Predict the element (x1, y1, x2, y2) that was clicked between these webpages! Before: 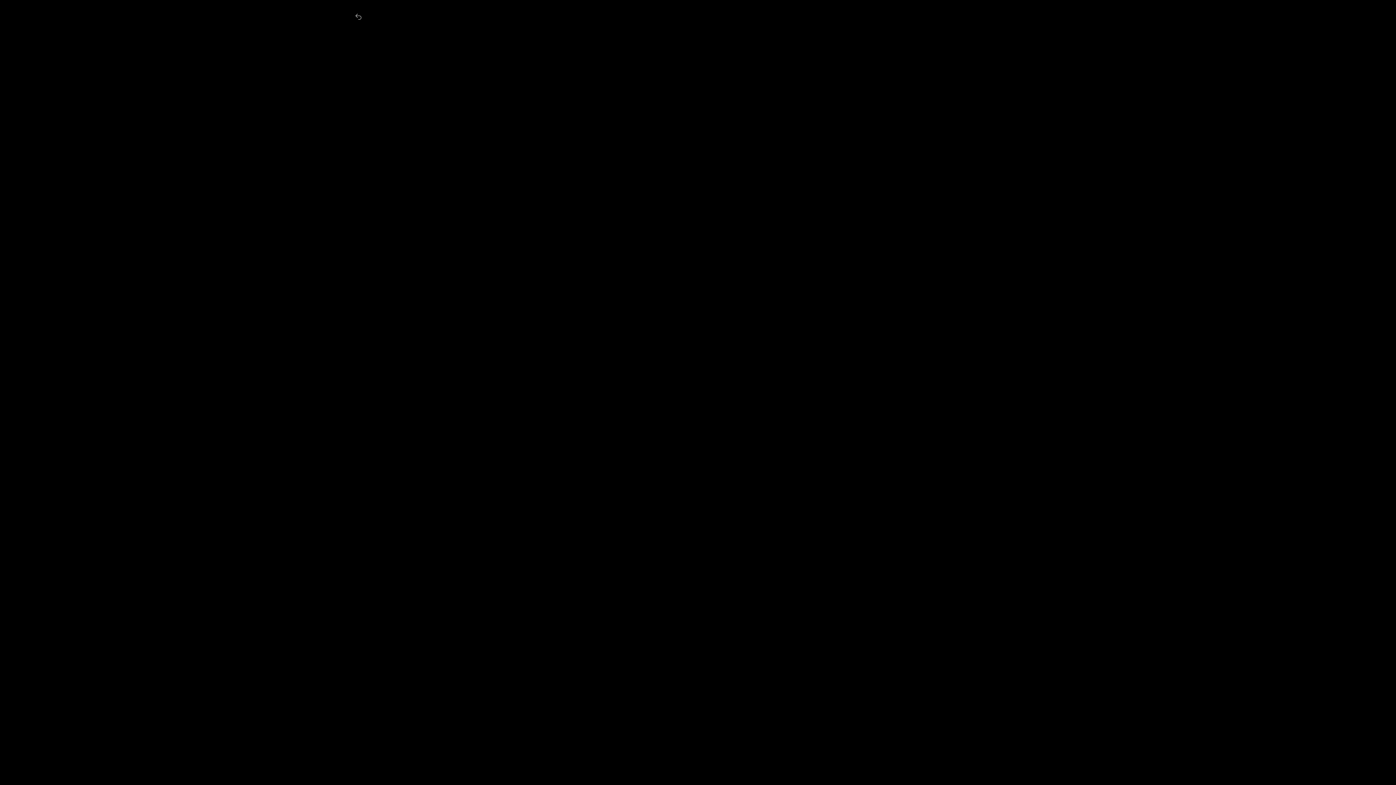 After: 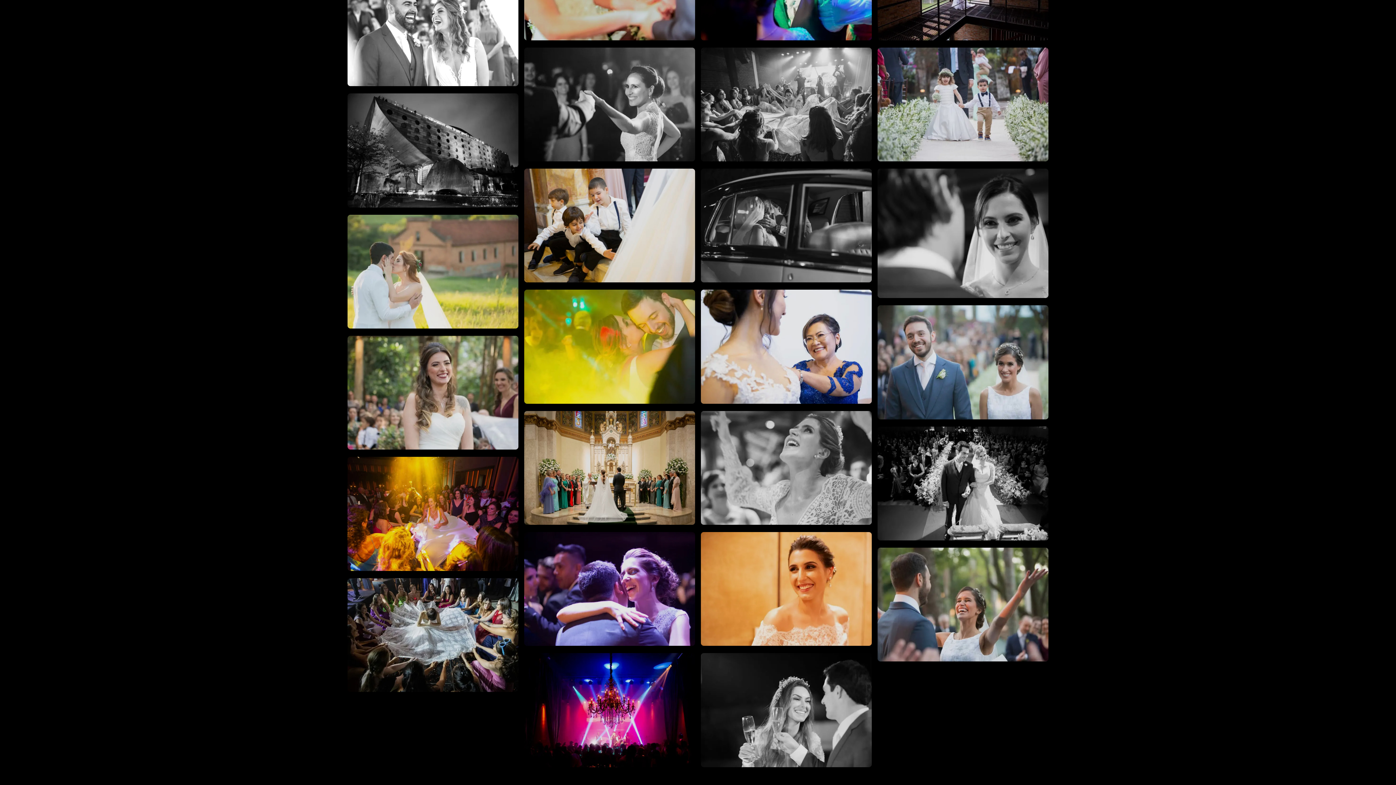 Action: bbox: (352, 10, 365, 23)